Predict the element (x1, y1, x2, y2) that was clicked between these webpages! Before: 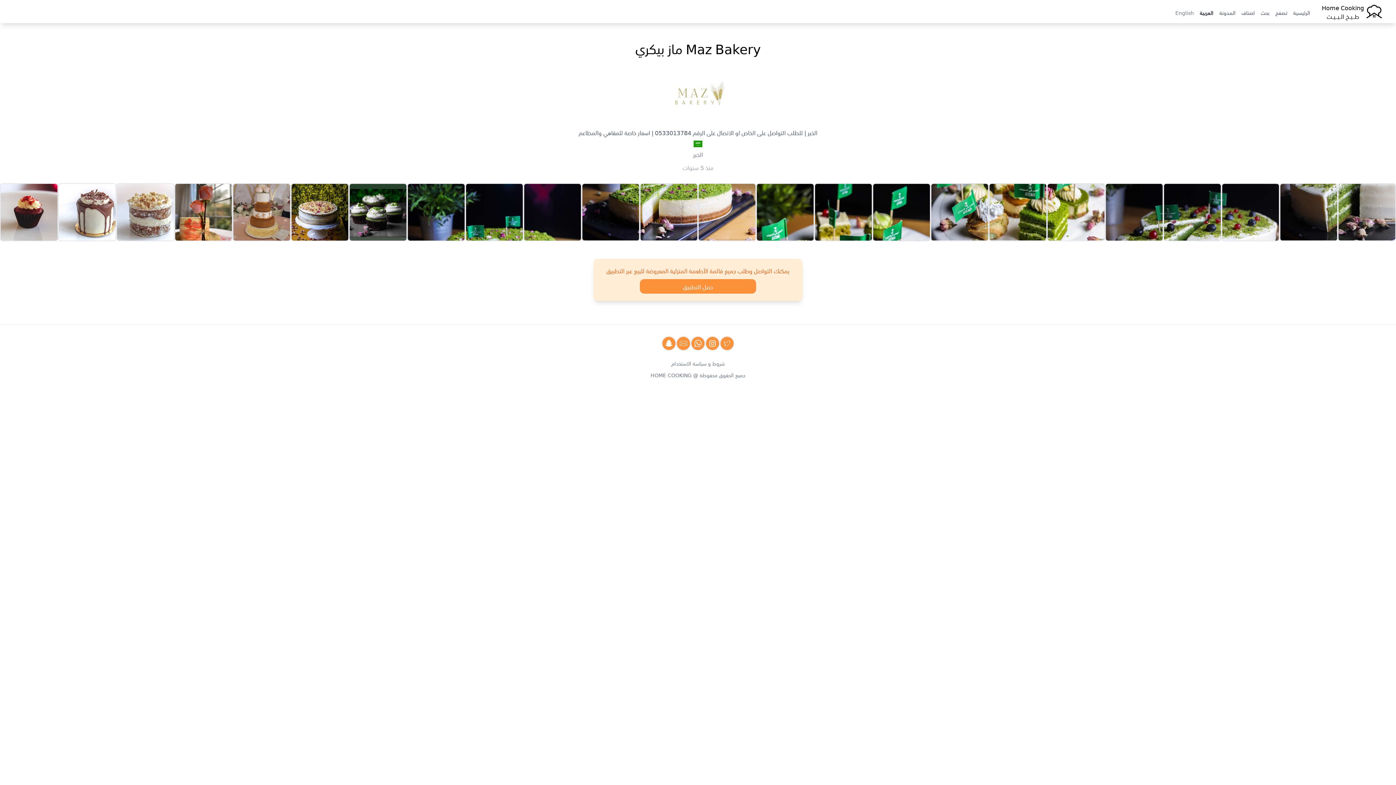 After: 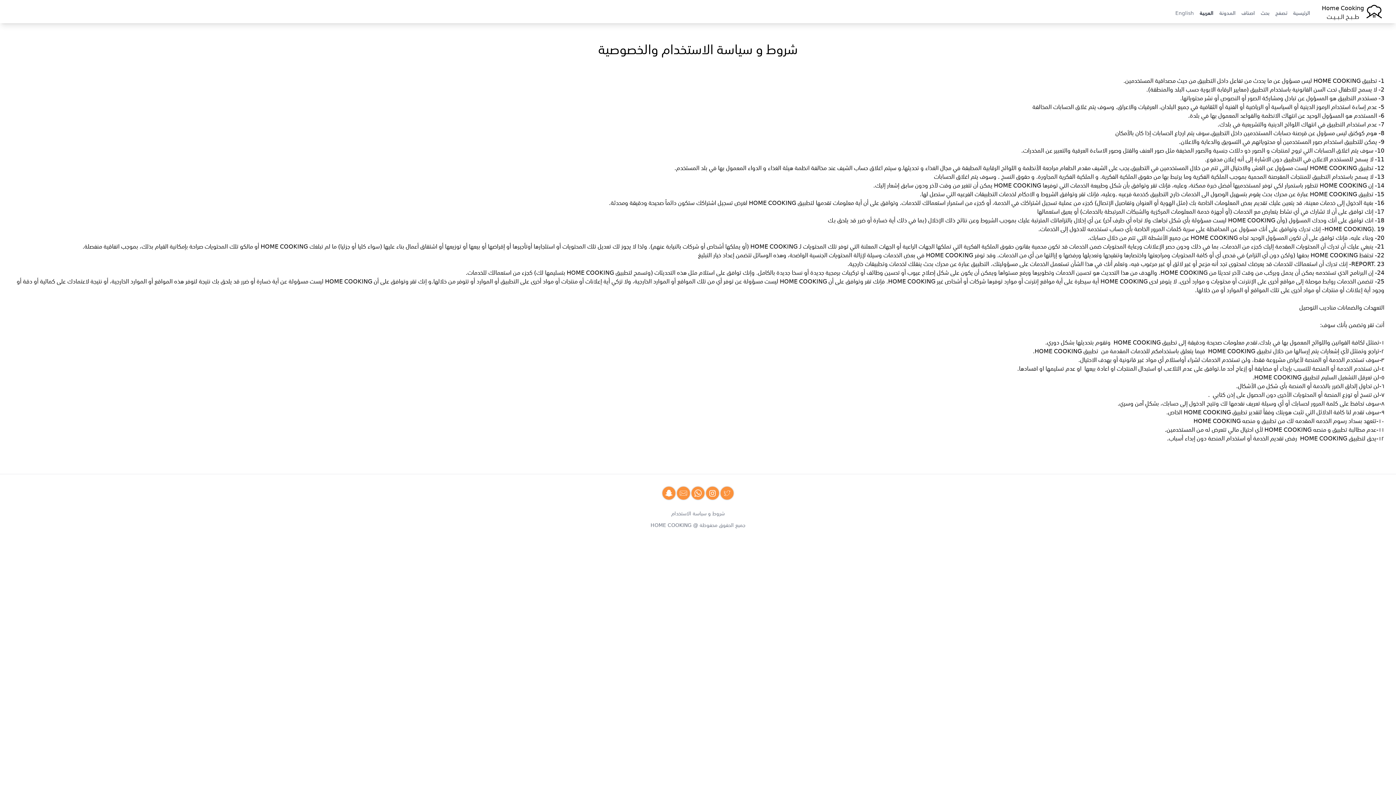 Action: bbox: (0, 359, 1396, 366) label: شروط و سياسة الاستخدام